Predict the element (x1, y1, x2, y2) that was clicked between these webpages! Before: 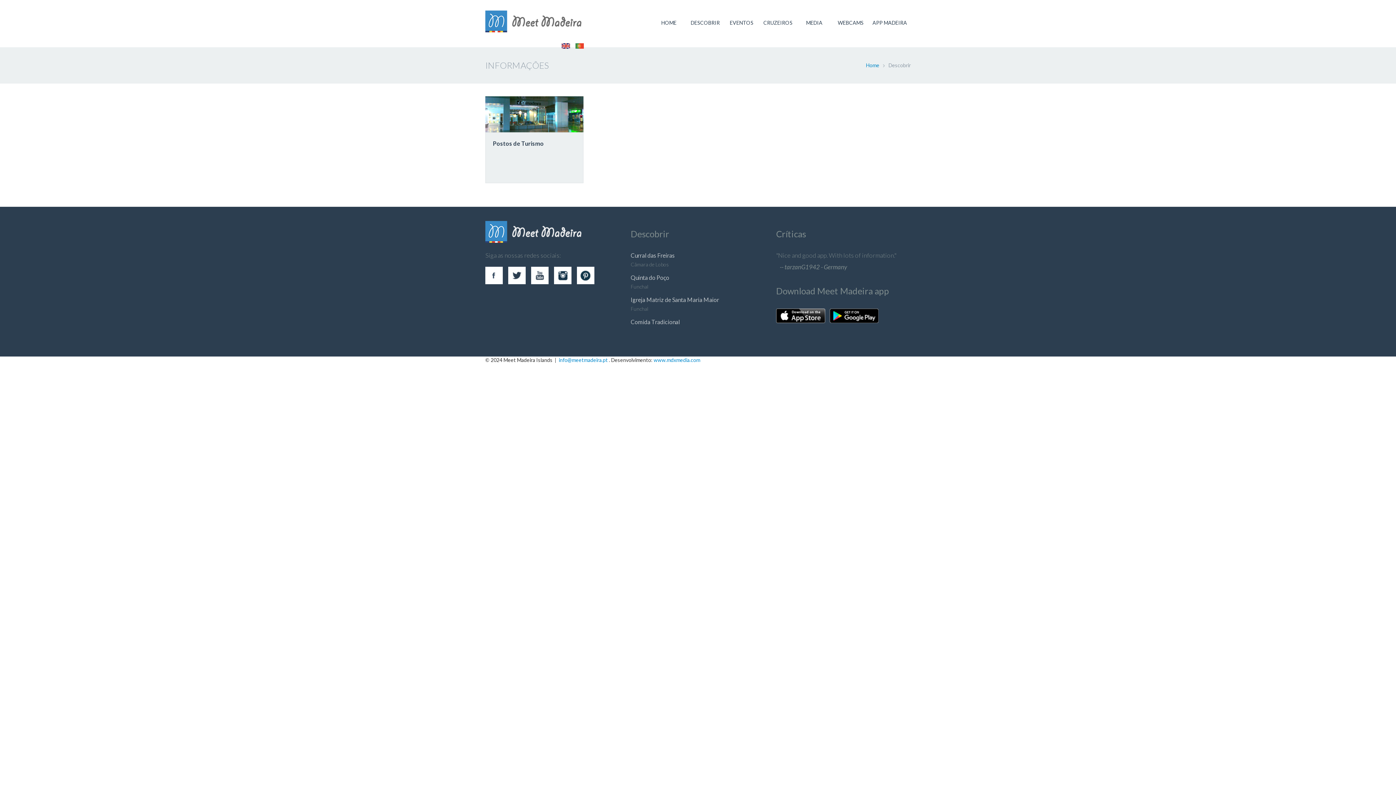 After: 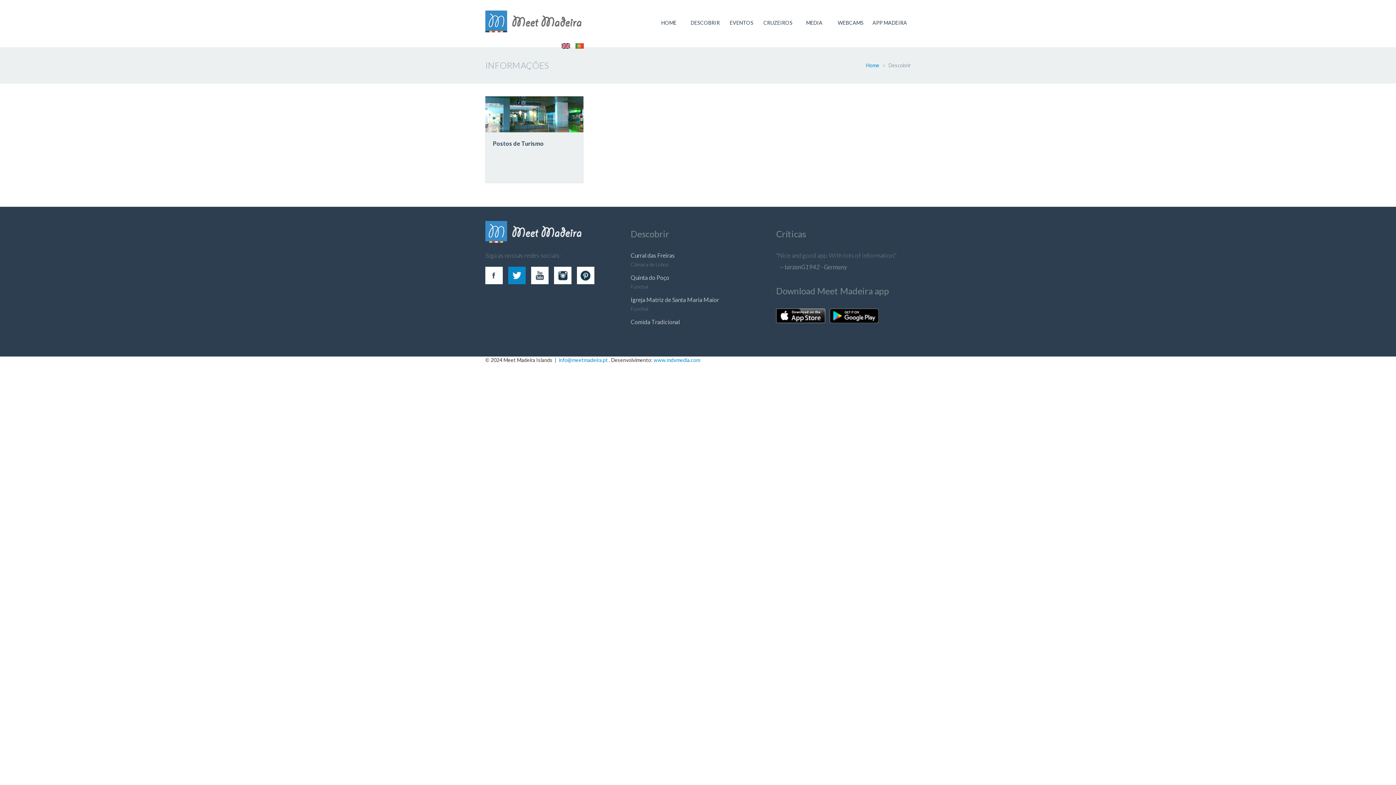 Action: bbox: (508, 266, 525, 284)